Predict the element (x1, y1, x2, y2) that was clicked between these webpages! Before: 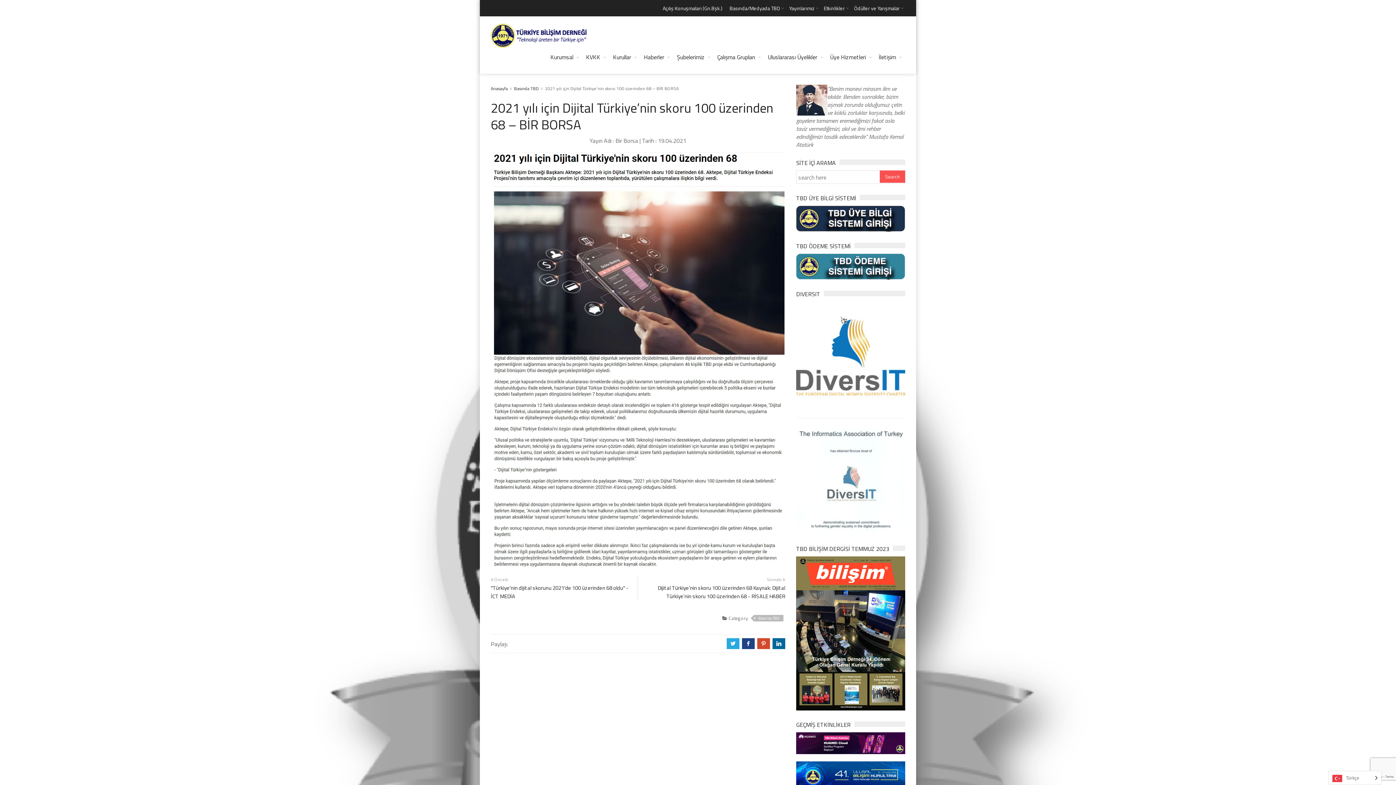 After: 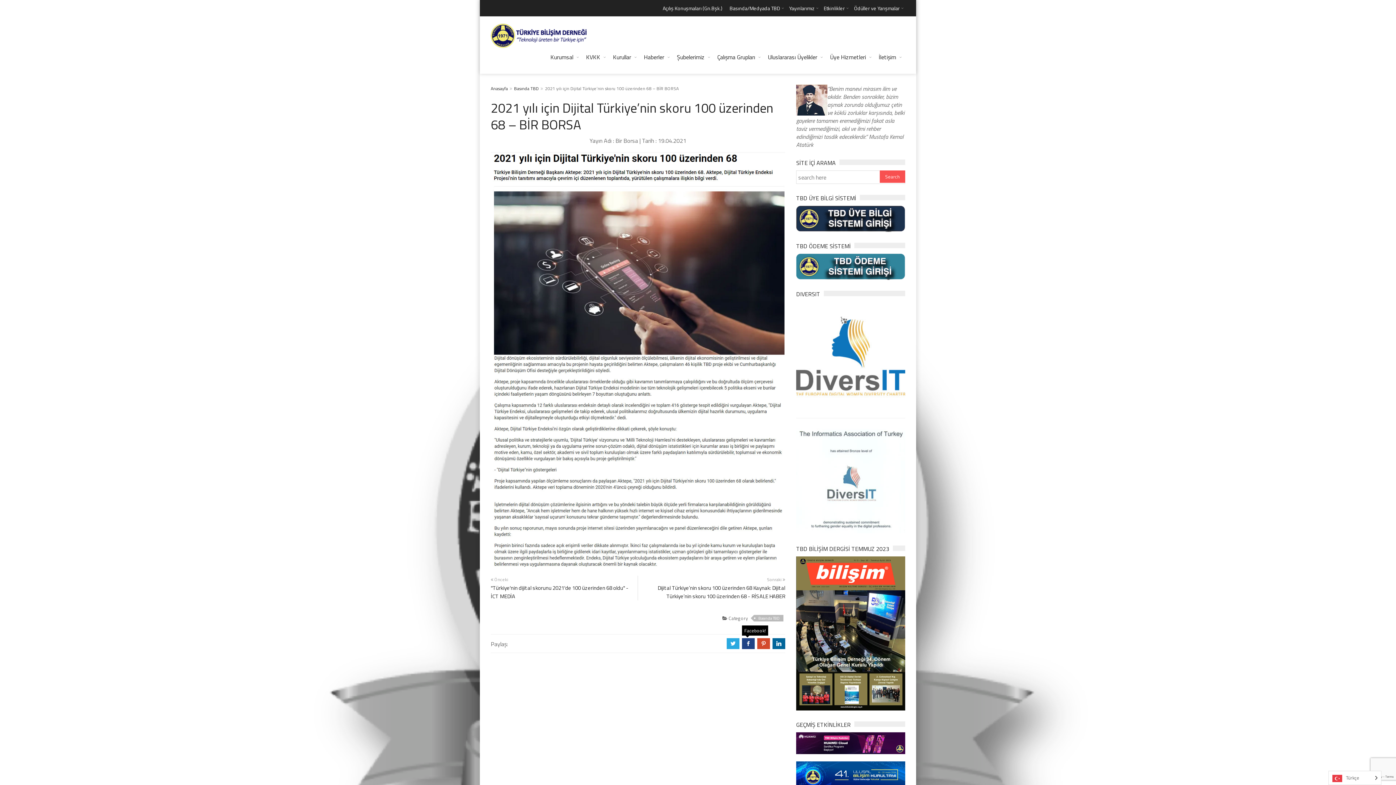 Action: bbox: (742, 638, 754, 649) label: b